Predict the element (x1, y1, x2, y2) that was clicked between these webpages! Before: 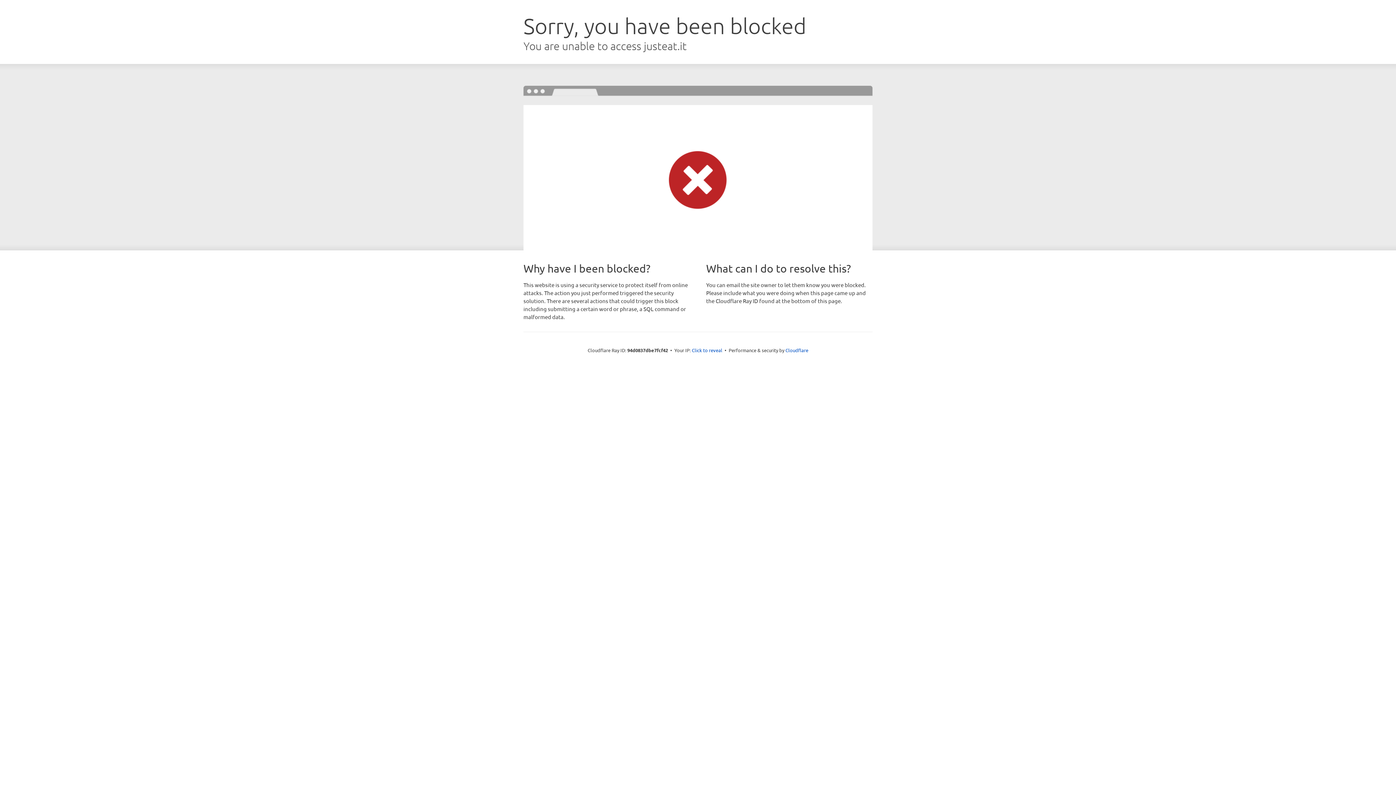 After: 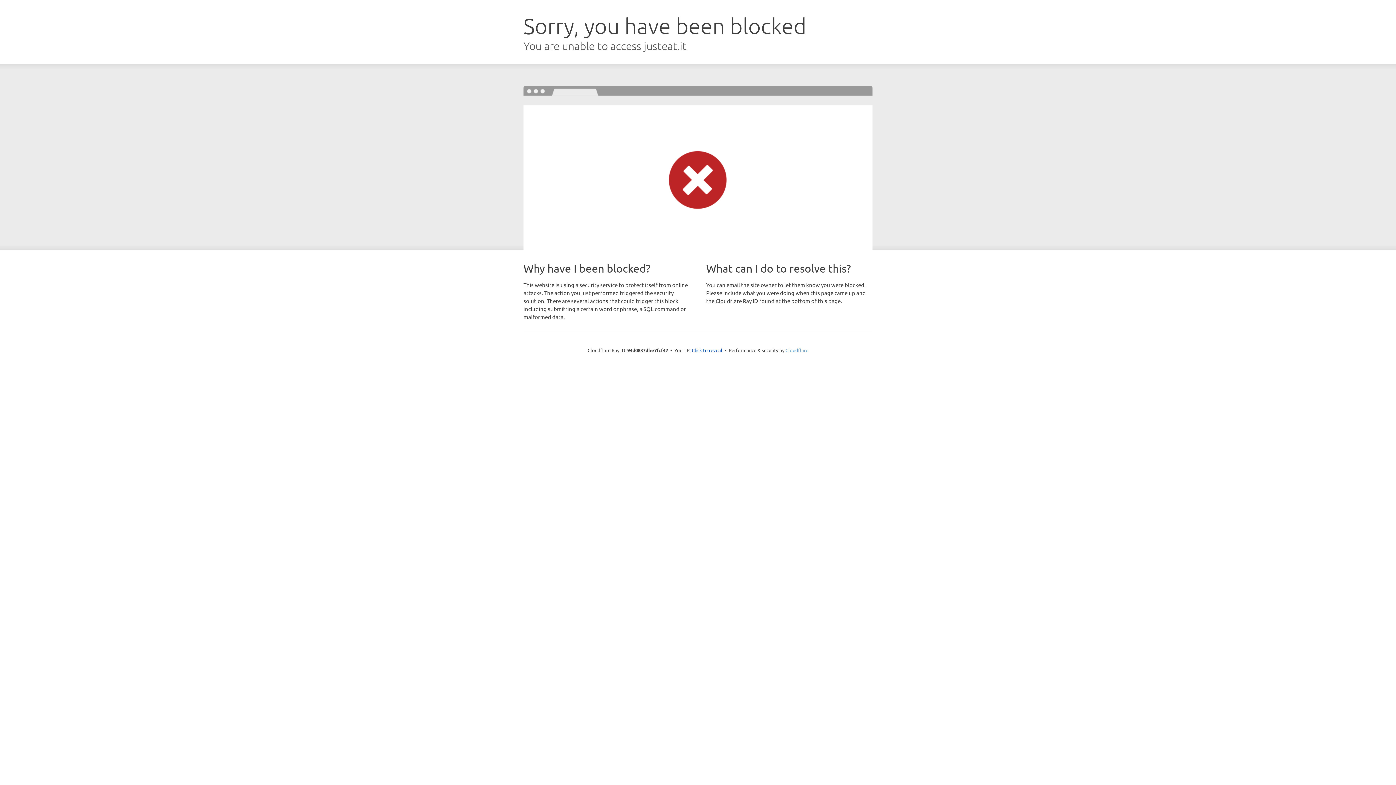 Action: bbox: (785, 347, 808, 353) label: Cloudflare